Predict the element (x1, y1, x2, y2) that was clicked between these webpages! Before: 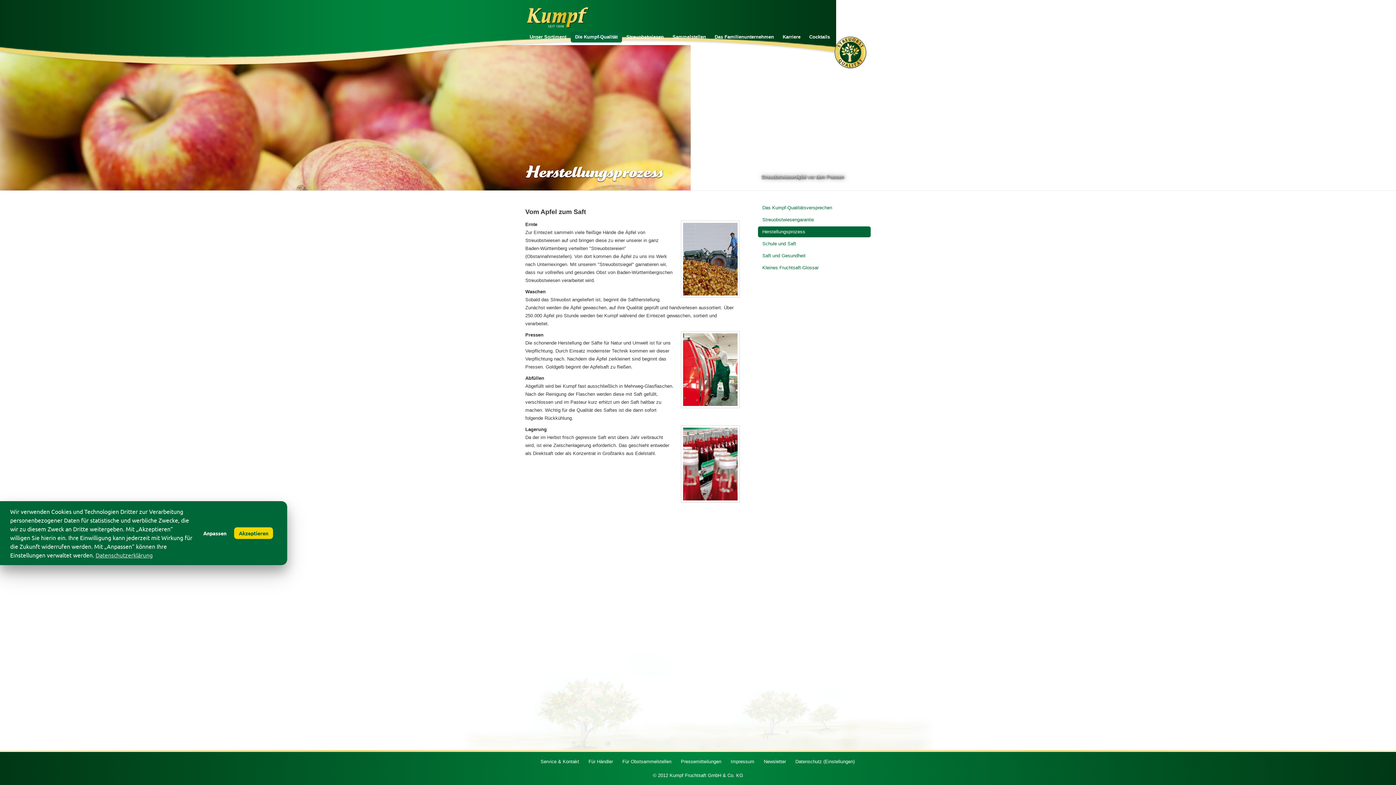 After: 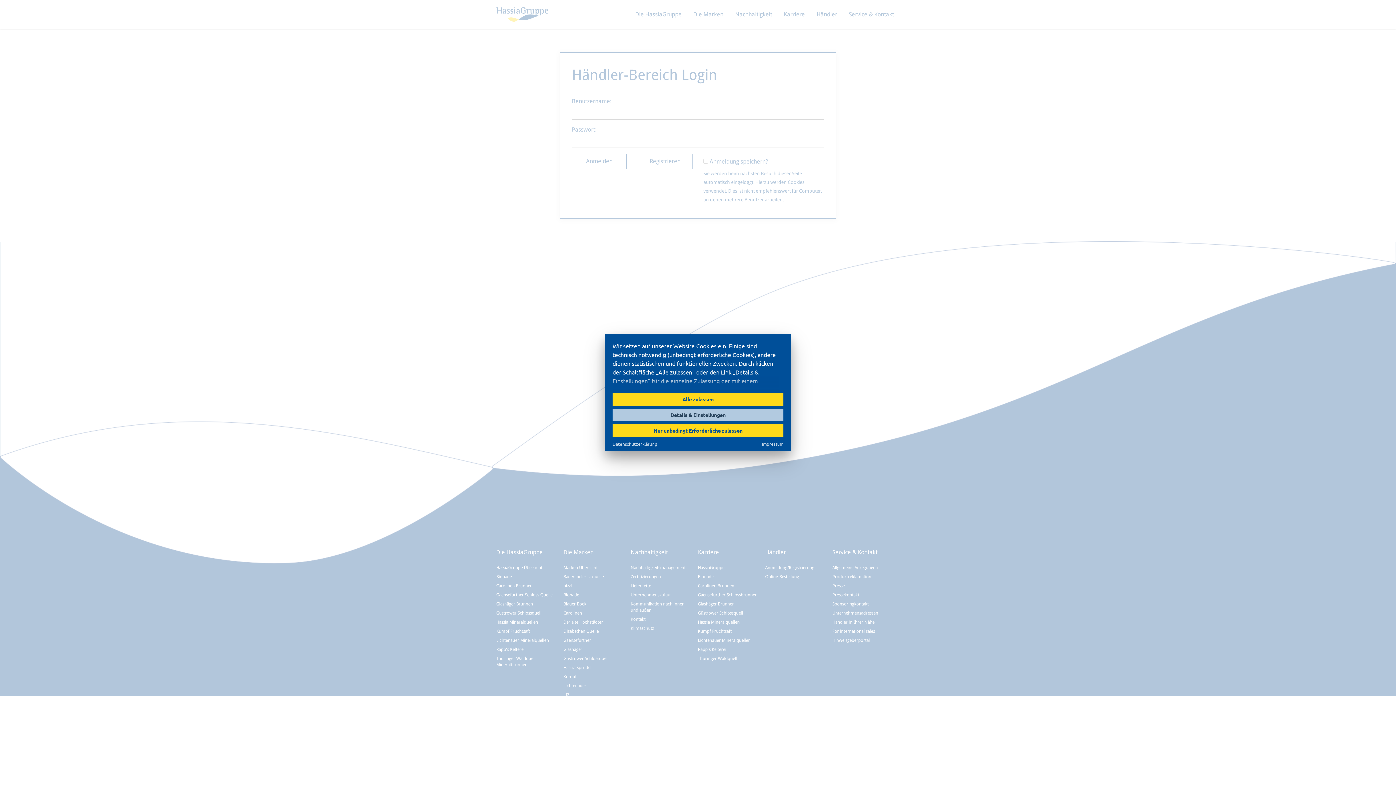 Action: bbox: (584, 756, 617, 767) label: Für Händler